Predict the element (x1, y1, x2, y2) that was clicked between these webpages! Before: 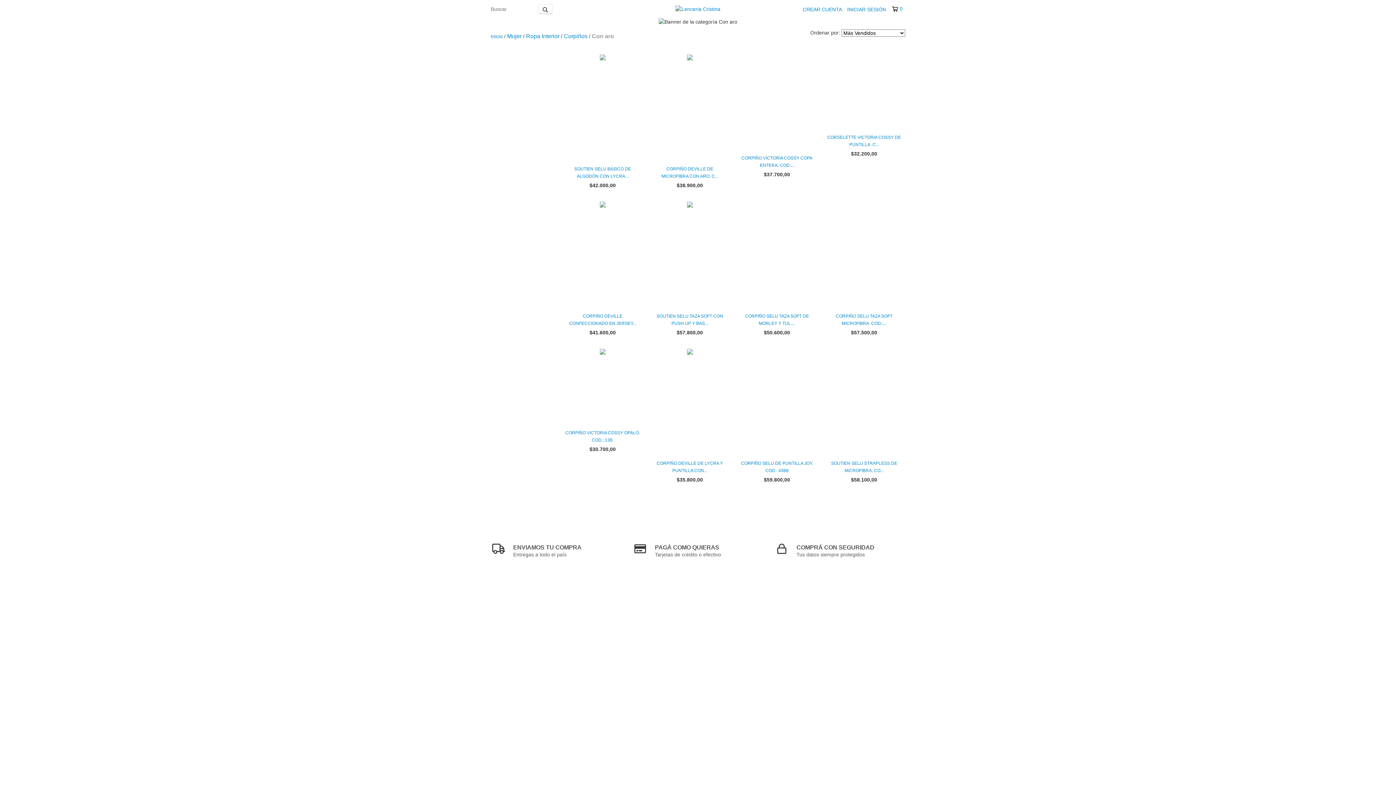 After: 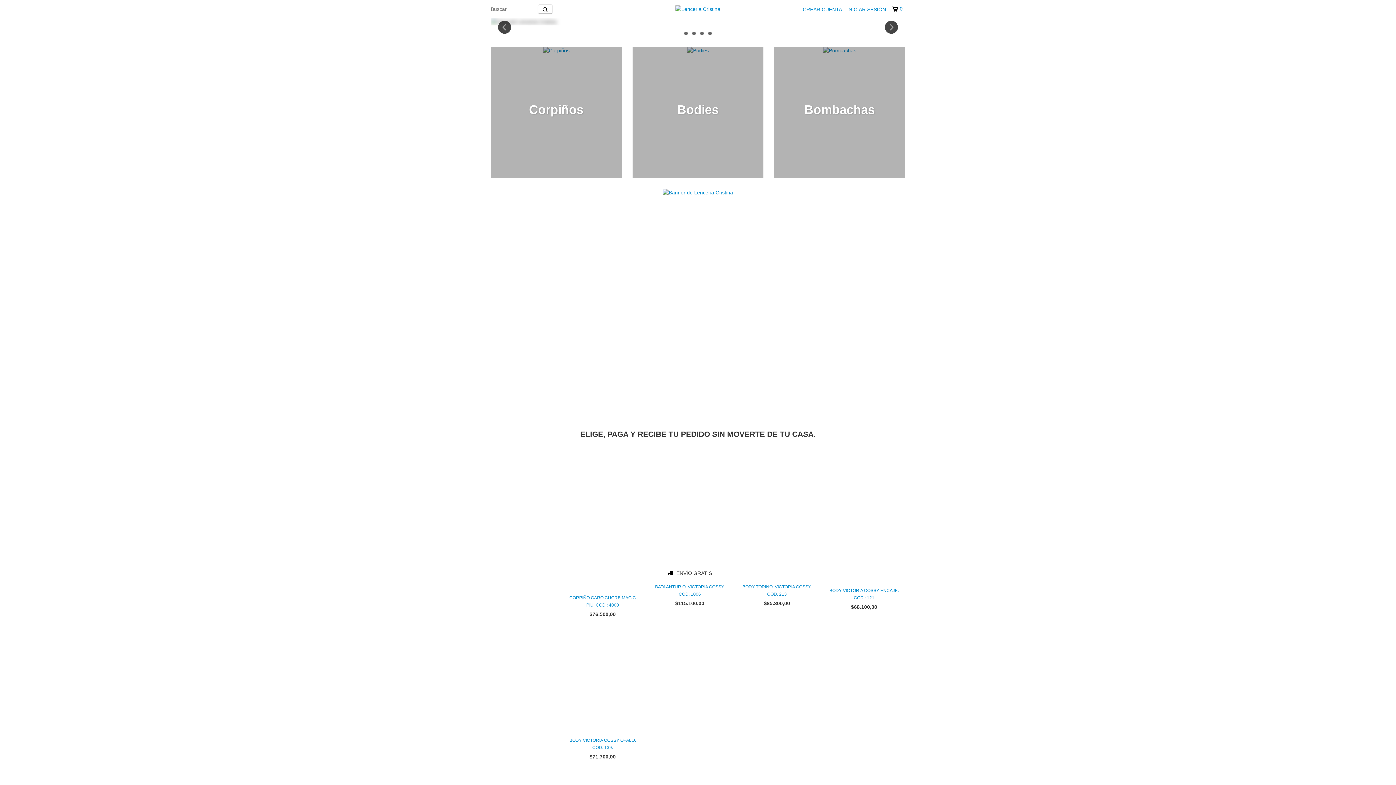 Action: label: Inicio bbox: (490, 33, 502, 39)